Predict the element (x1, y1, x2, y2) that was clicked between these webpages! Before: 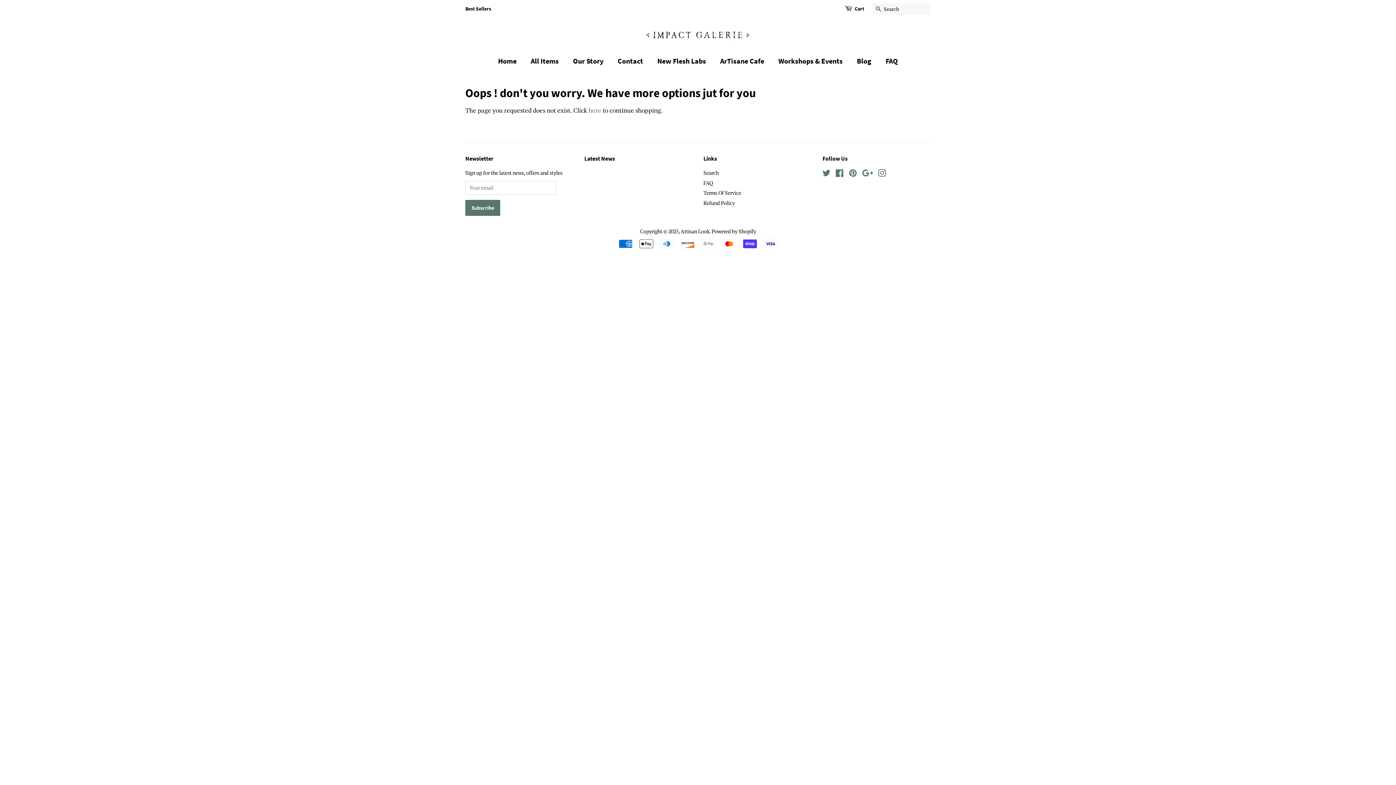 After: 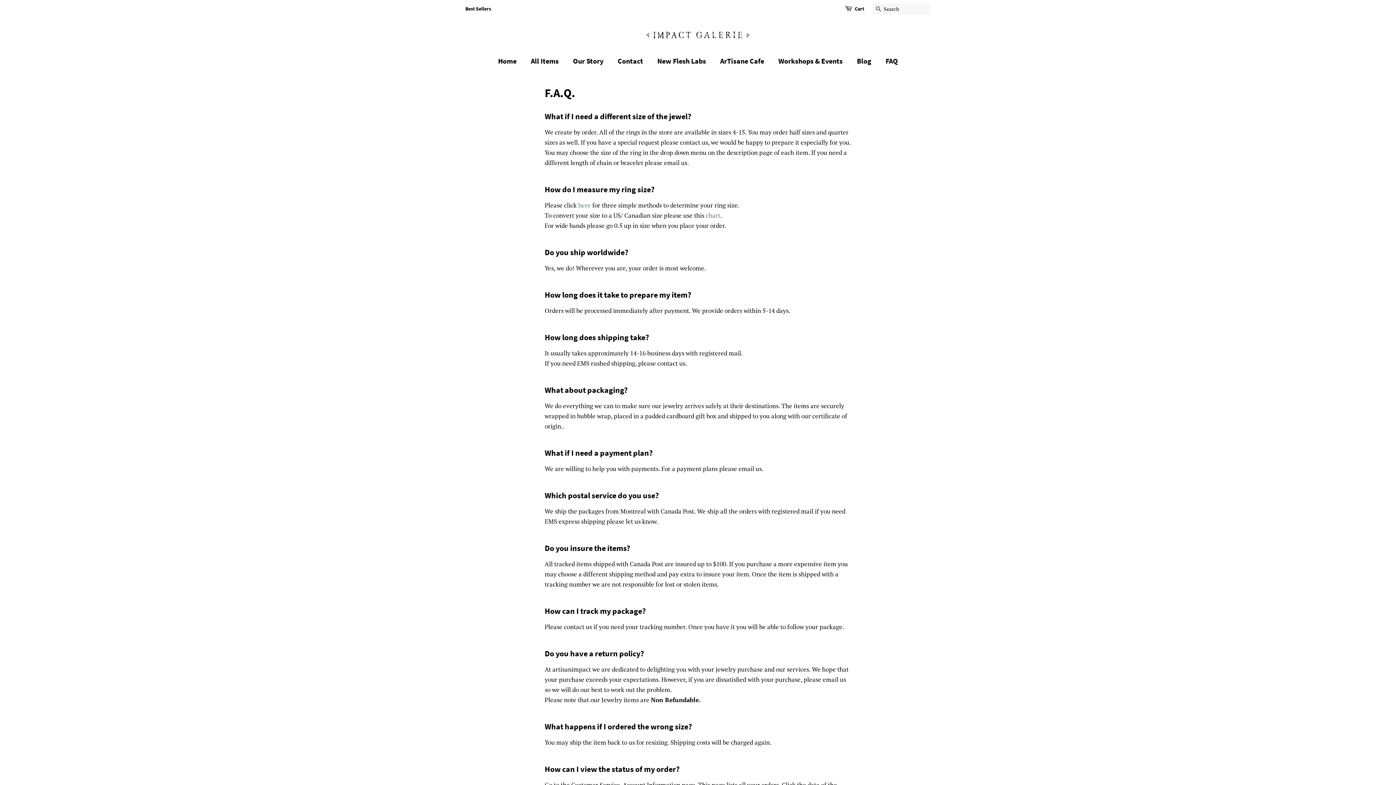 Action: label: FAQ bbox: (703, 179, 713, 186)